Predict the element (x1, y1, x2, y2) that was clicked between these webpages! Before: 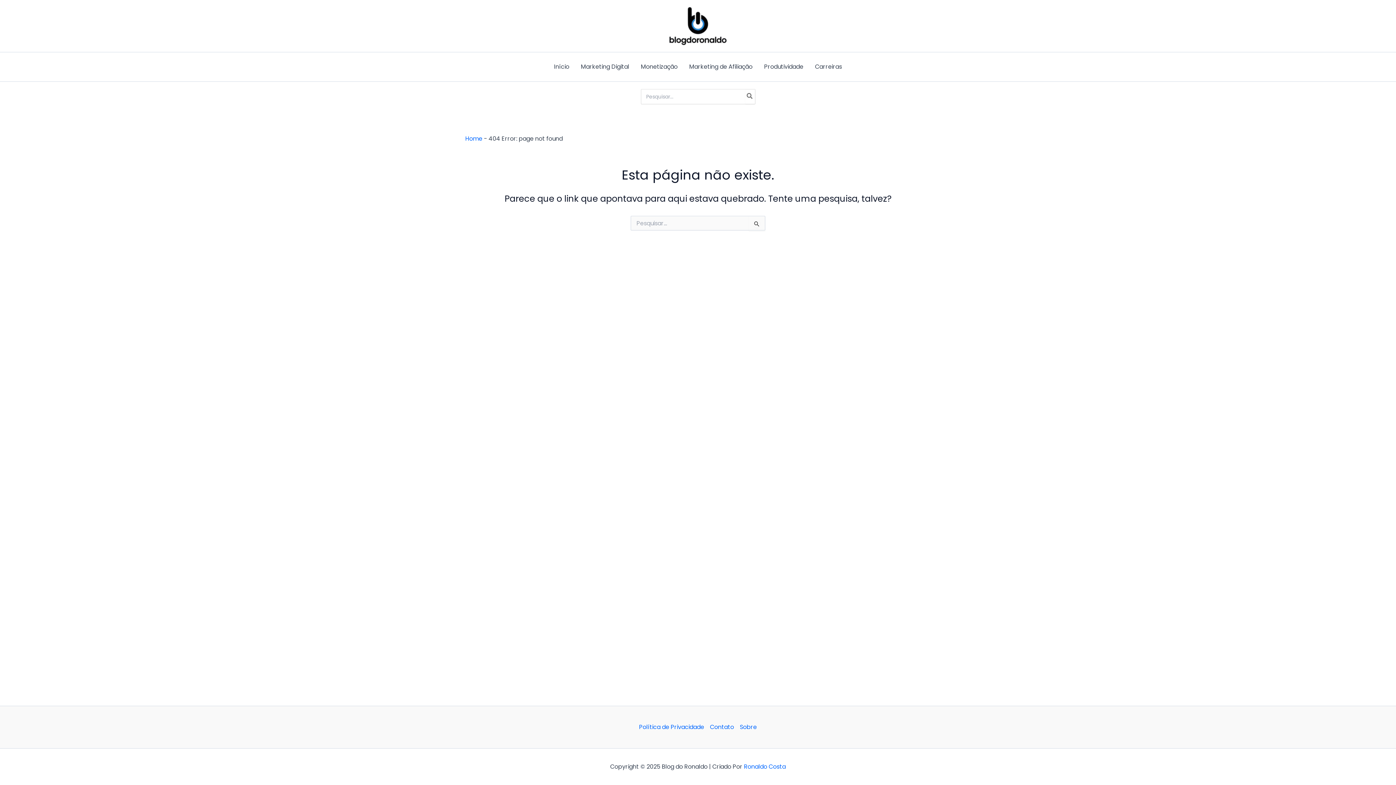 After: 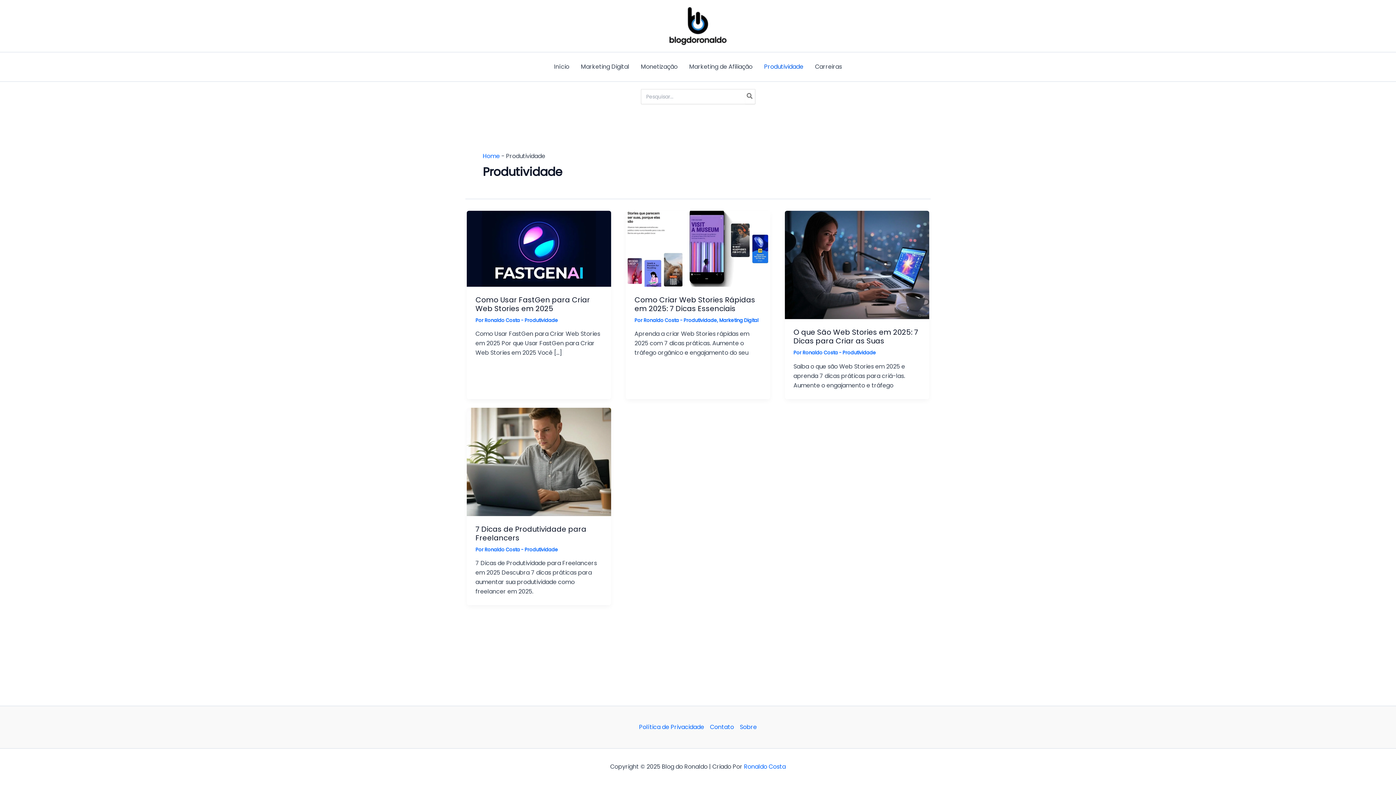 Action: bbox: (758, 52, 809, 81) label: Produtividade